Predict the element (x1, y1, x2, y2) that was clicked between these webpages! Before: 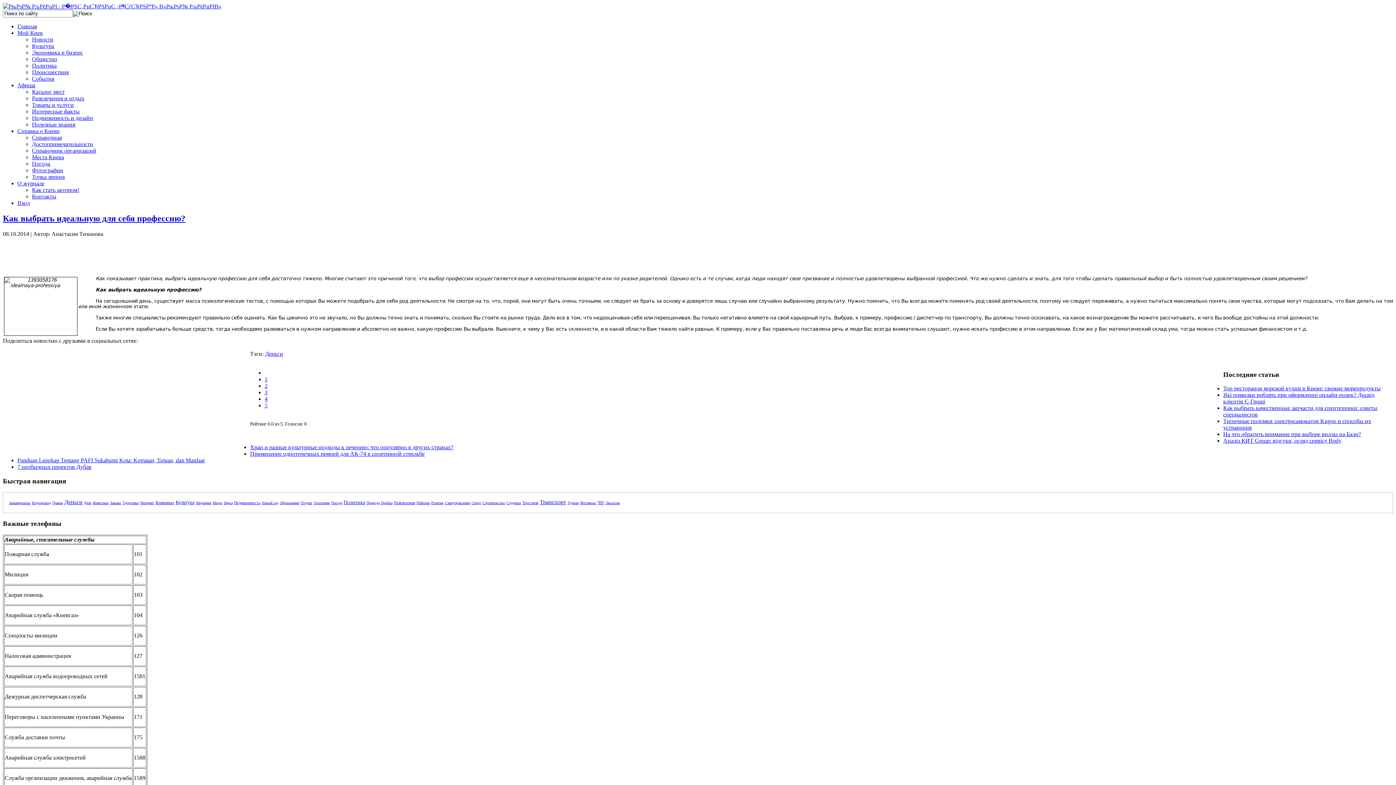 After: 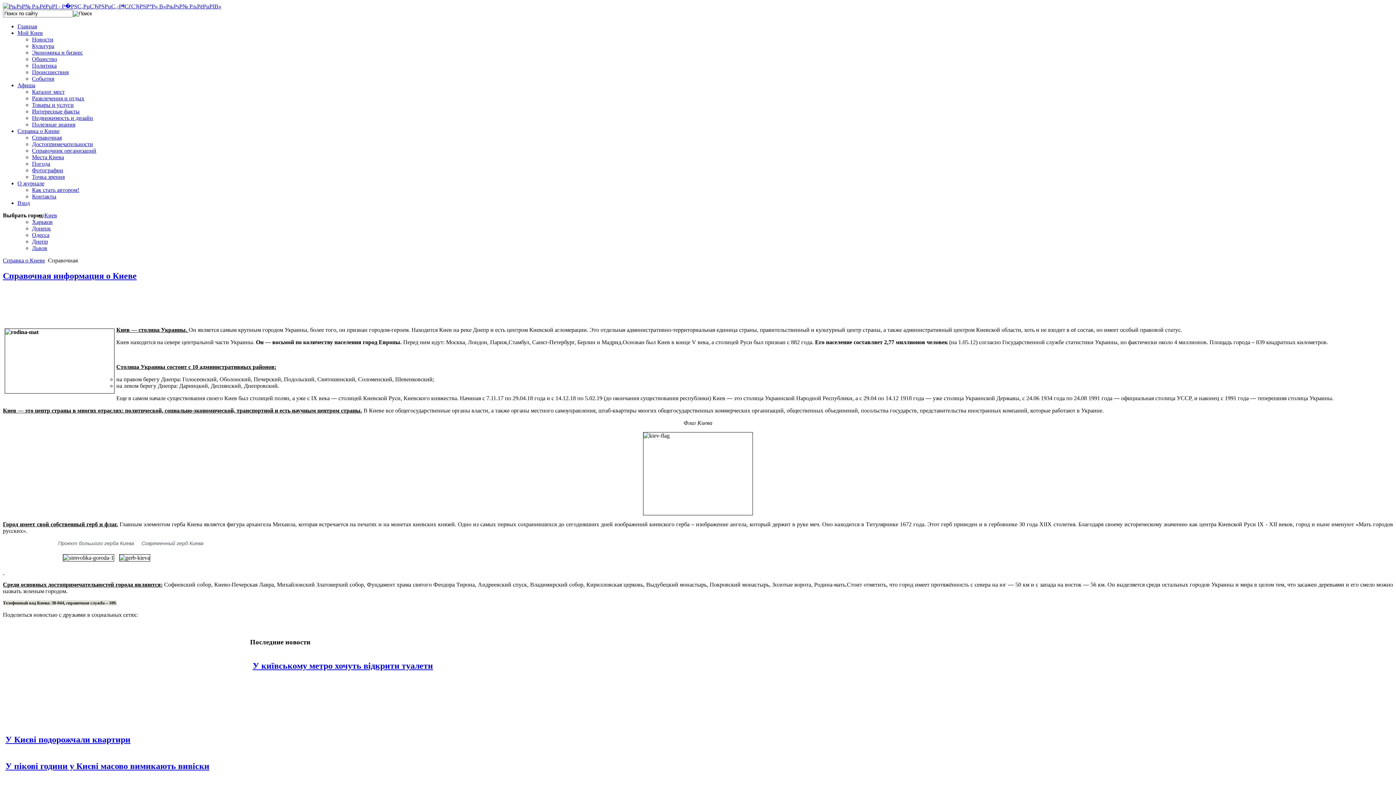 Action: bbox: (32, 134, 61, 140) label: Справочная